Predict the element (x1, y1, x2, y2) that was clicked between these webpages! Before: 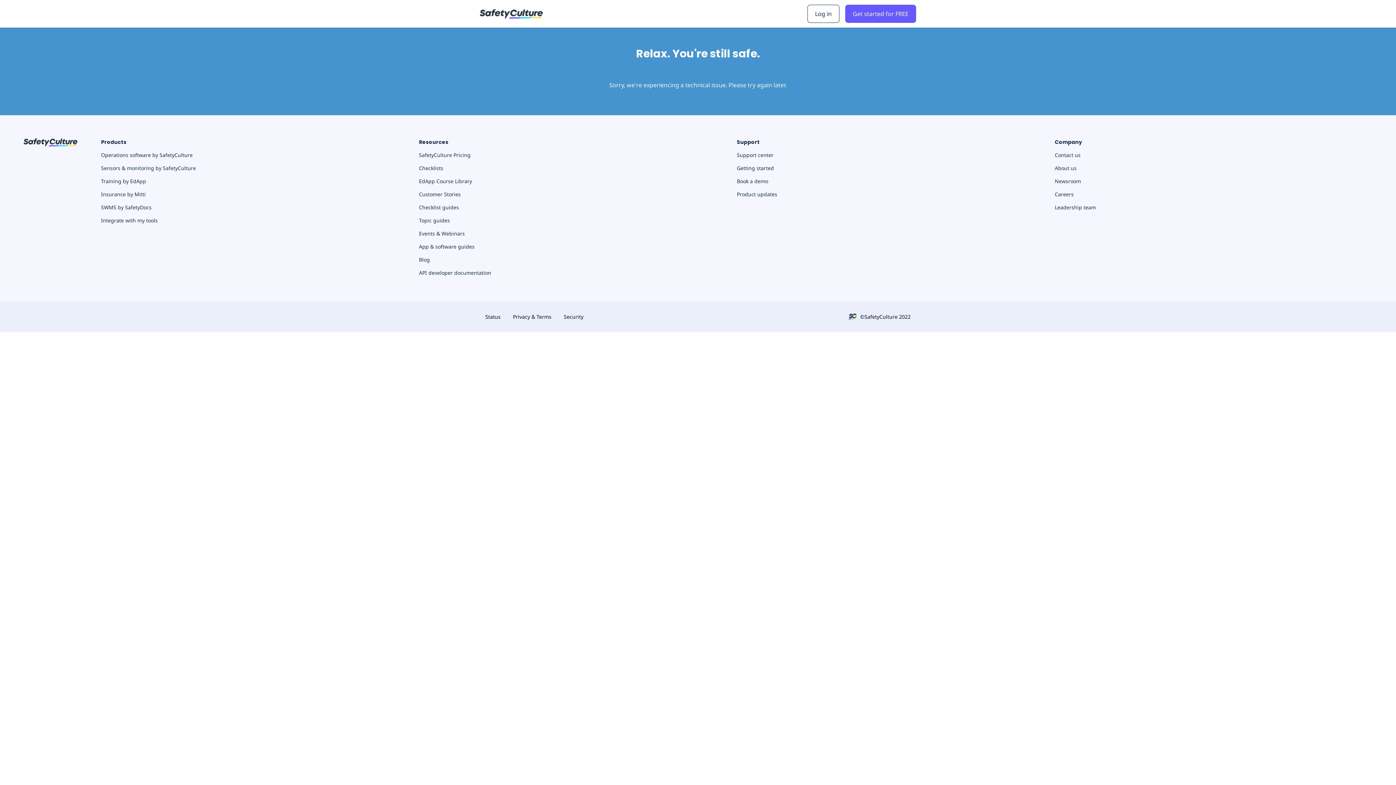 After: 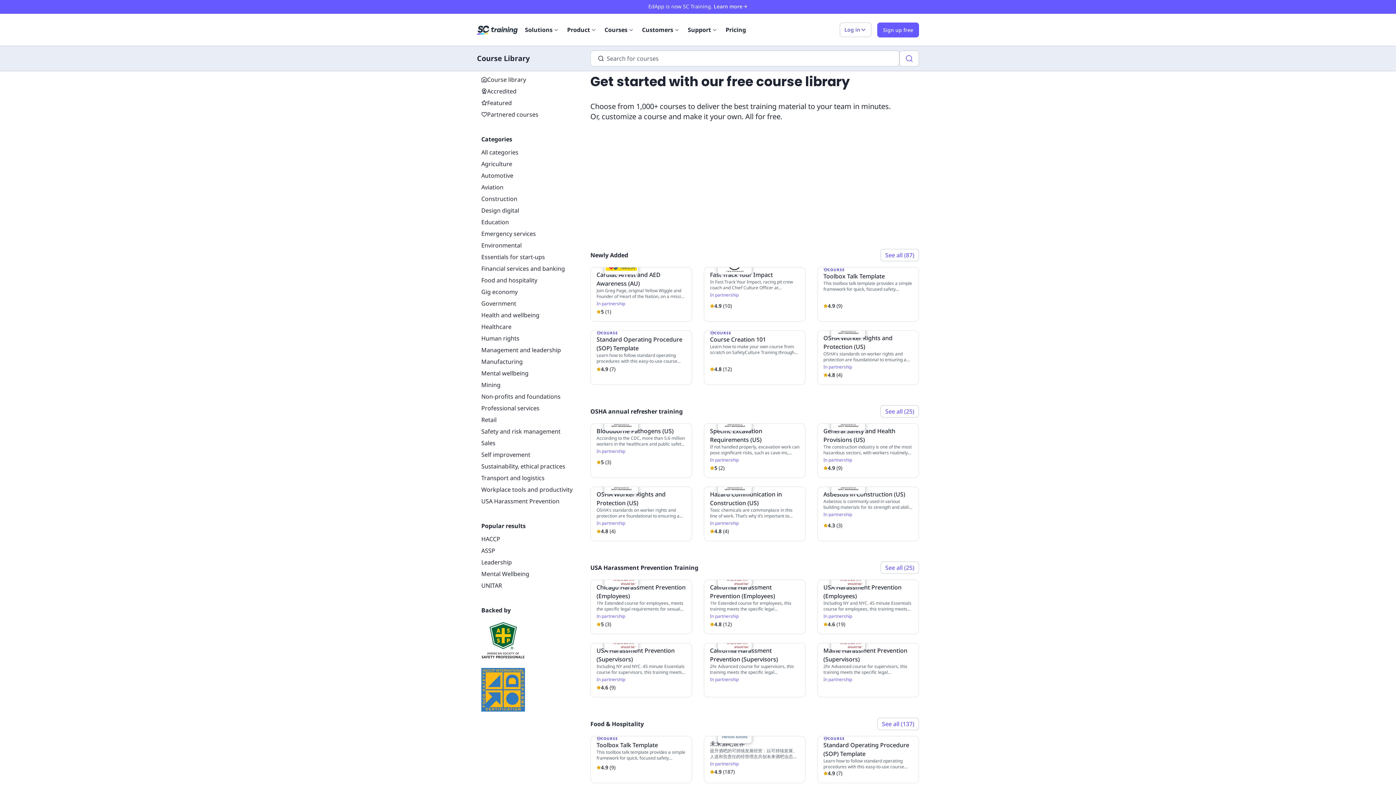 Action: bbox: (419, 177, 472, 184) label: EdApp Course Library